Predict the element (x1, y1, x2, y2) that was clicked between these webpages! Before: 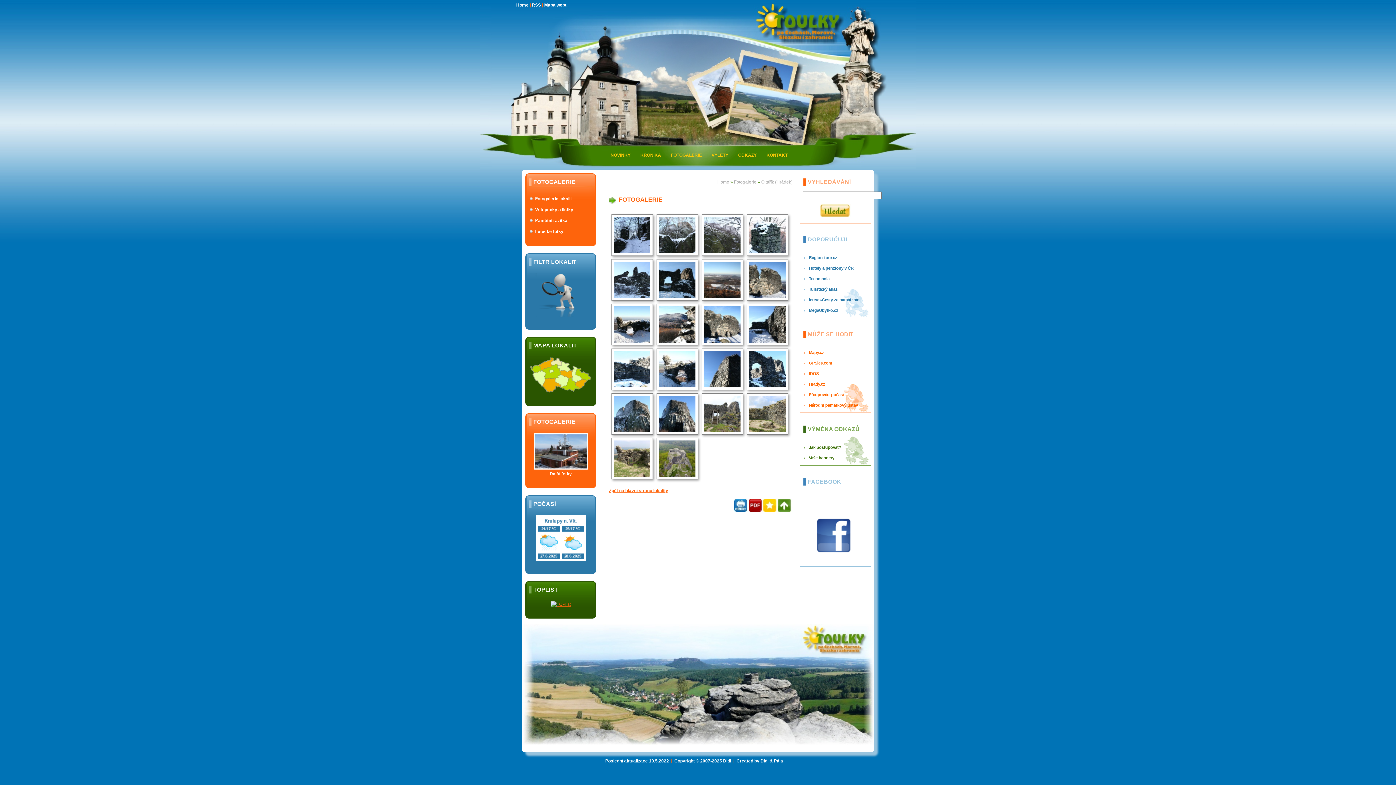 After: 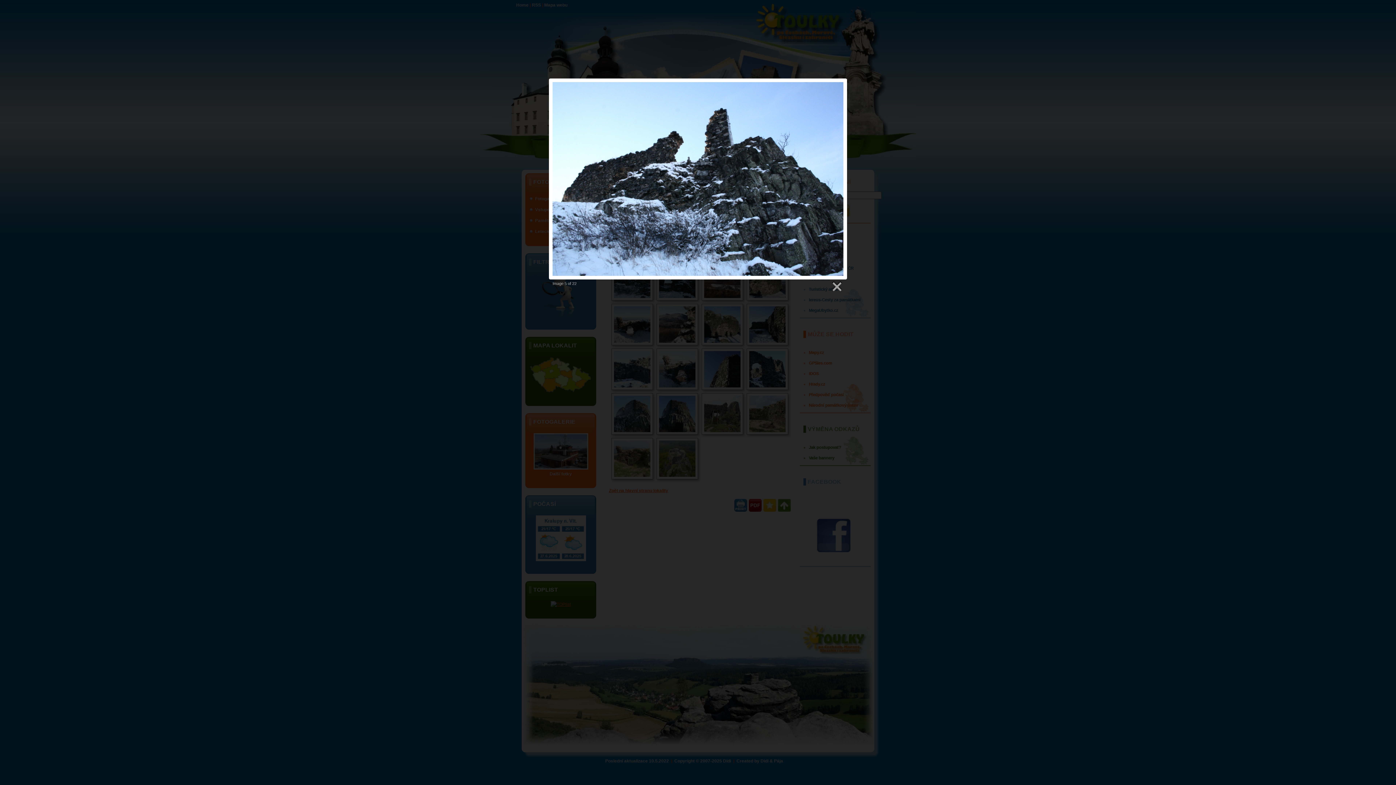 Action: bbox: (611, 296, 655, 301)